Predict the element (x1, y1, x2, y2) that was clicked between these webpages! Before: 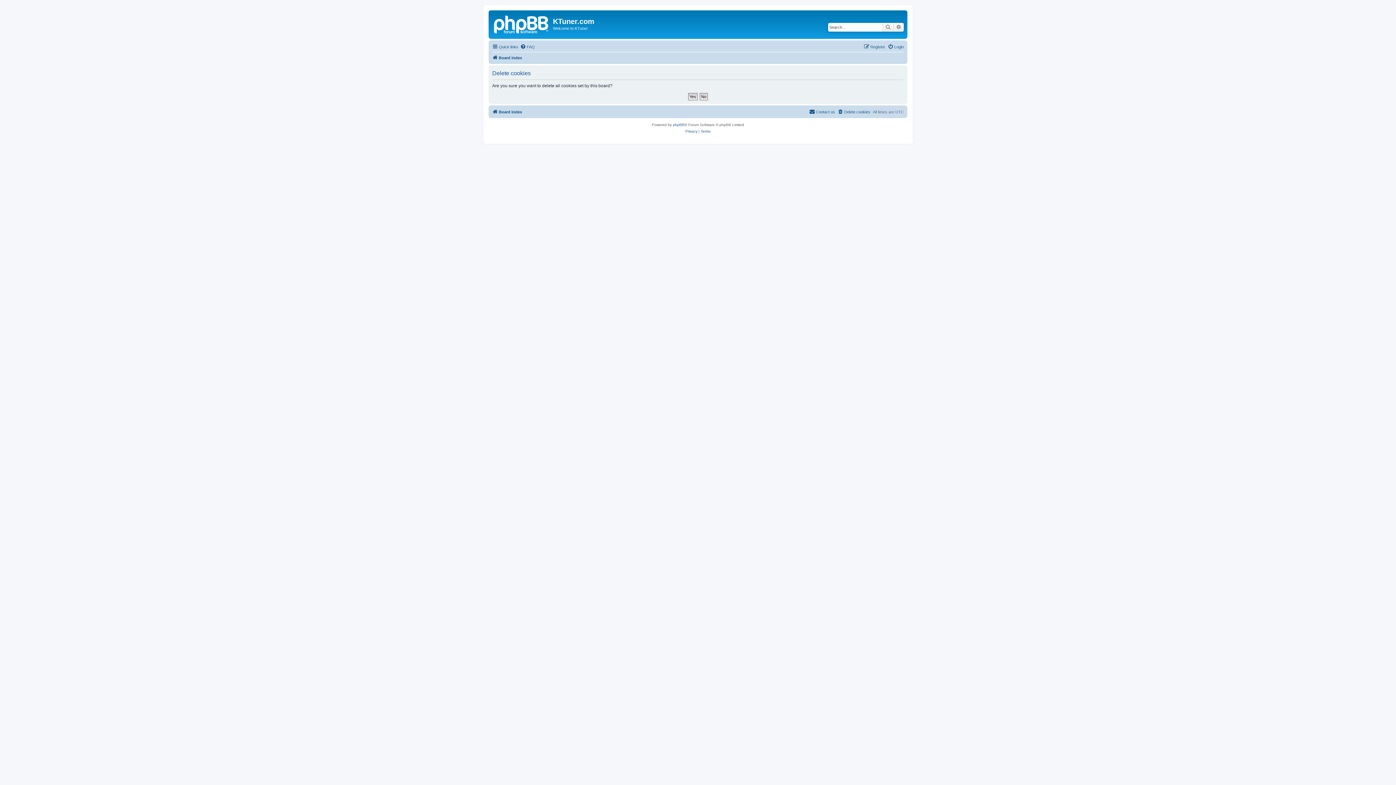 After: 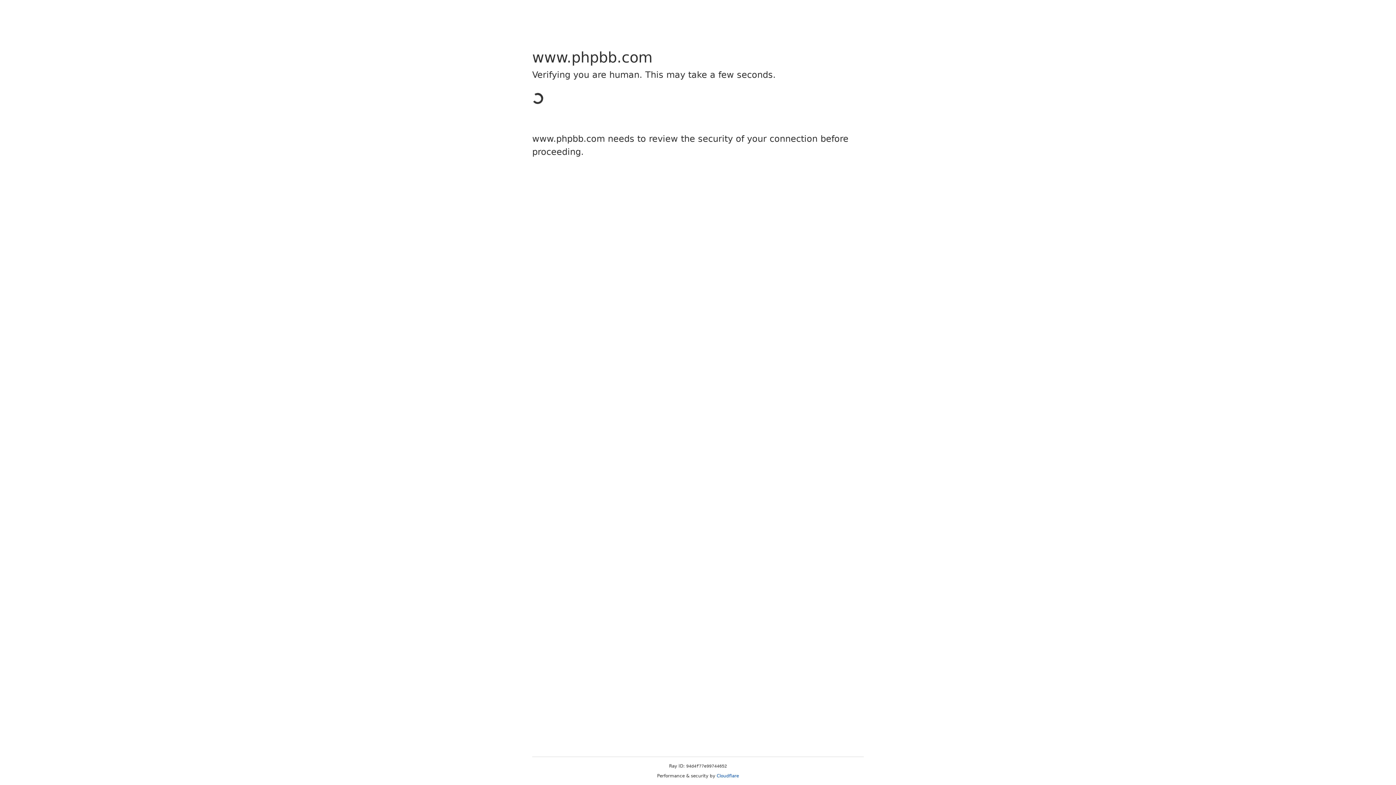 Action: bbox: (673, 121, 684, 128) label: phpBB